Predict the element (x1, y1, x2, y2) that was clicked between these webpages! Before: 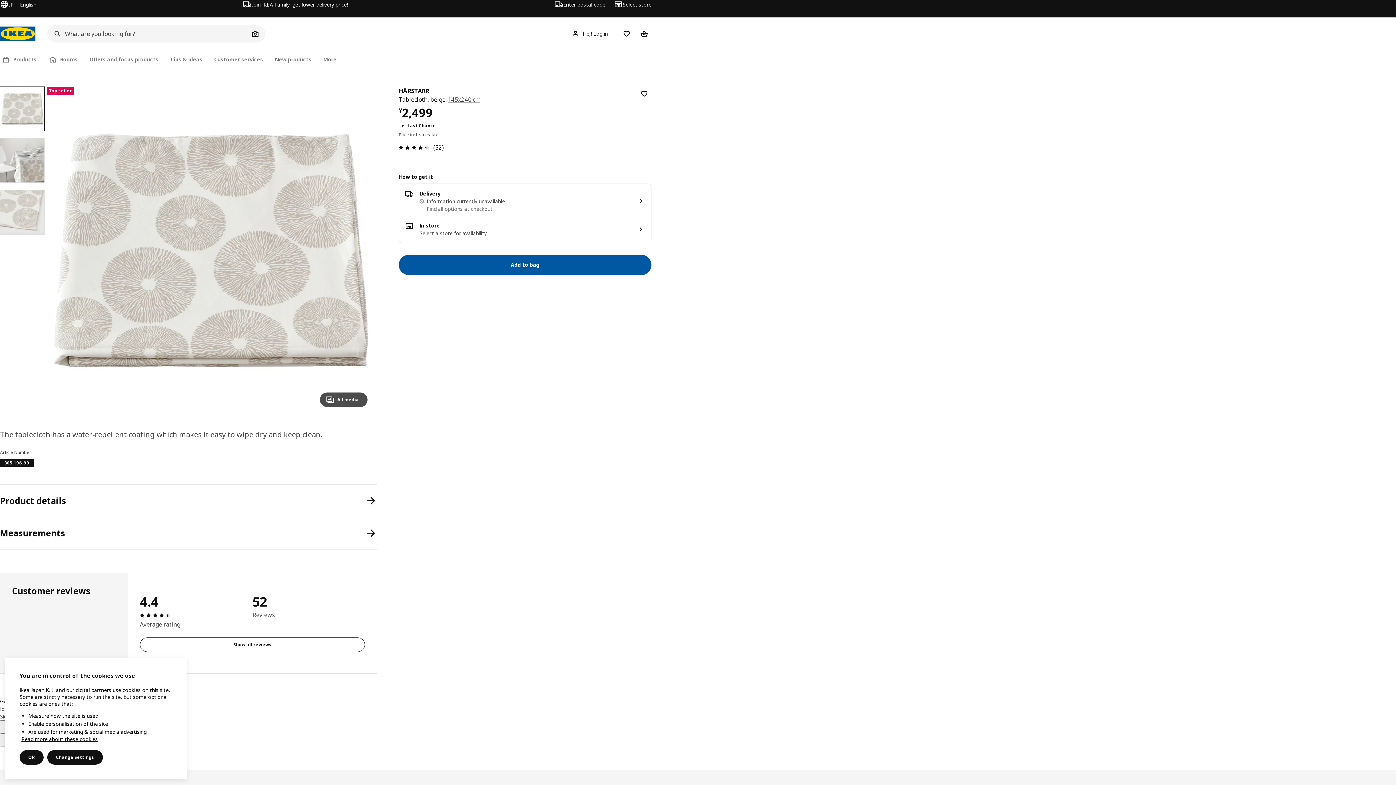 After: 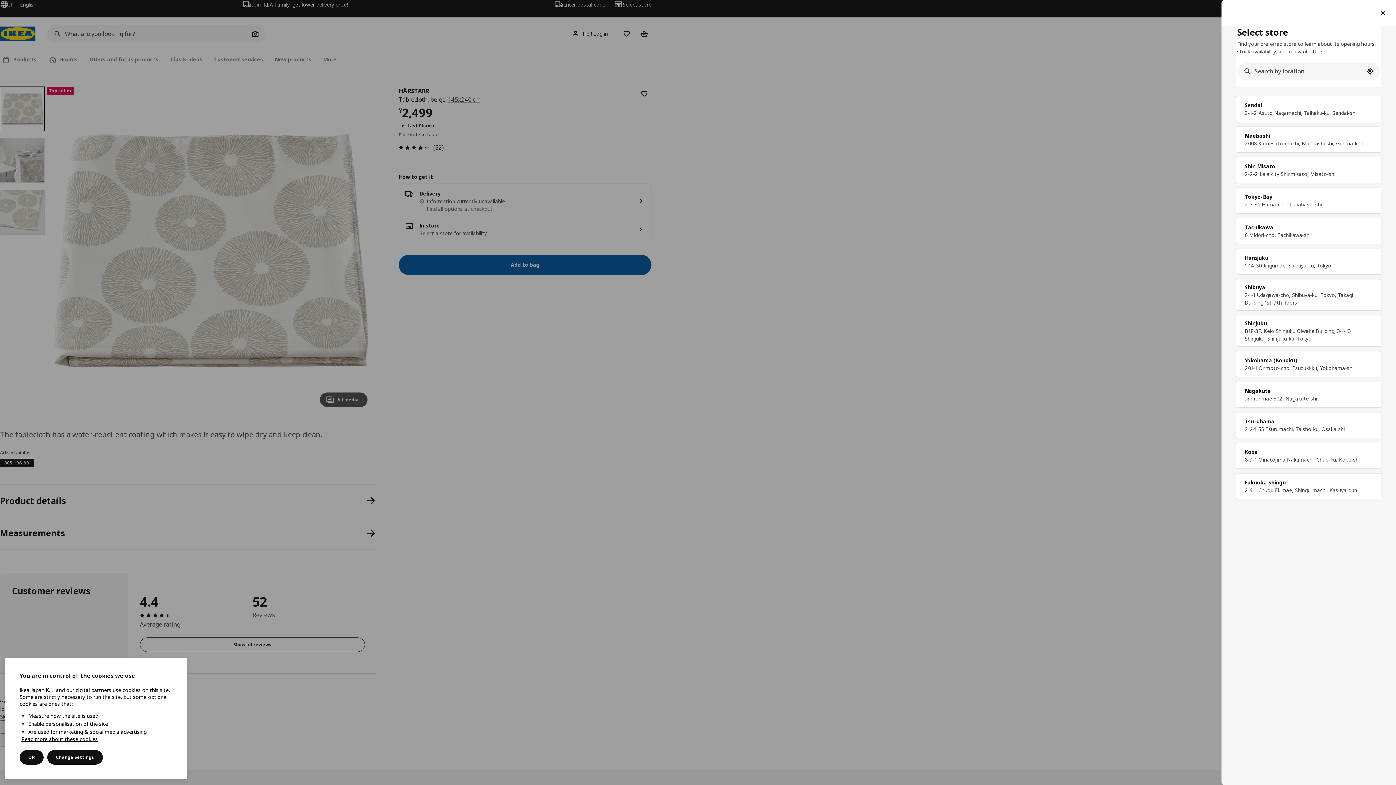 Action: label: Select store bbox: (614, 0, 651, 8)